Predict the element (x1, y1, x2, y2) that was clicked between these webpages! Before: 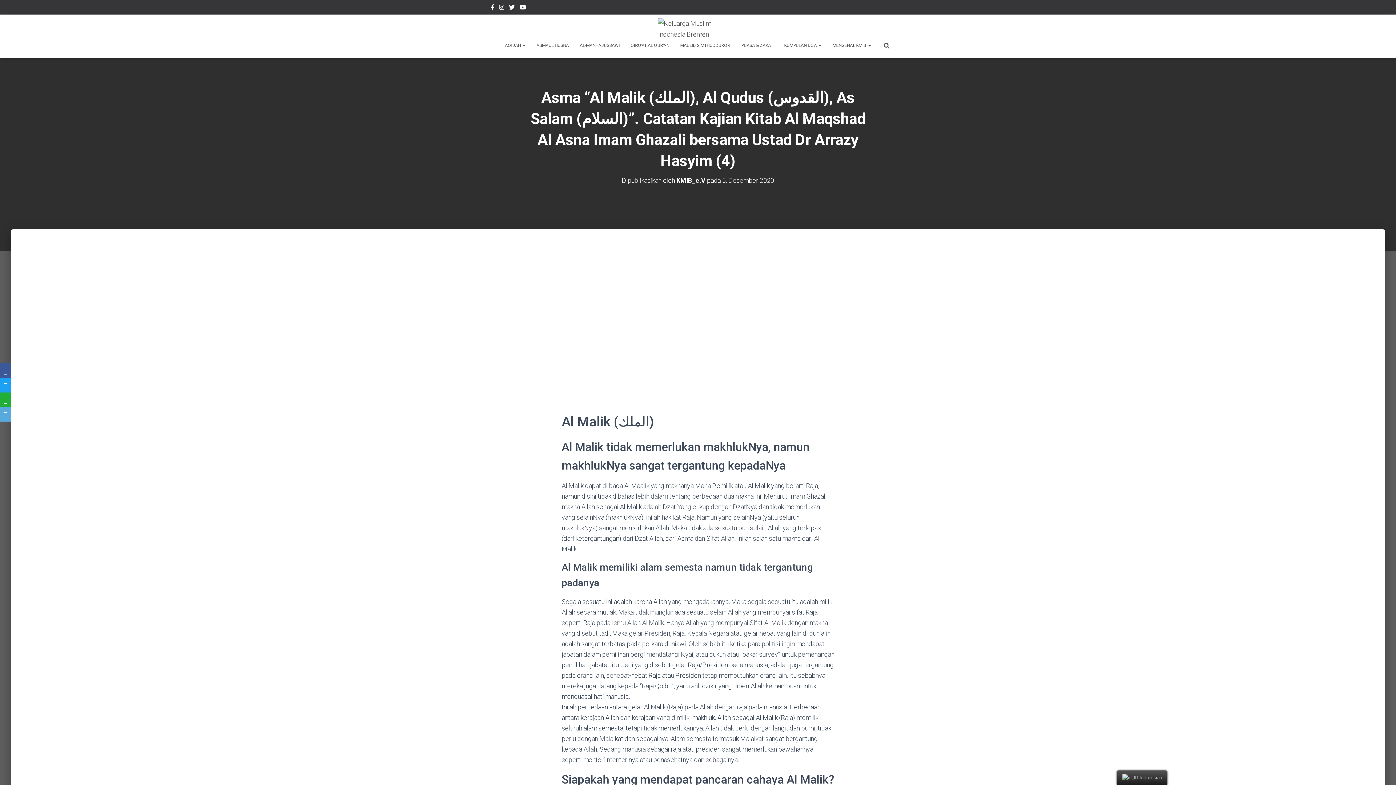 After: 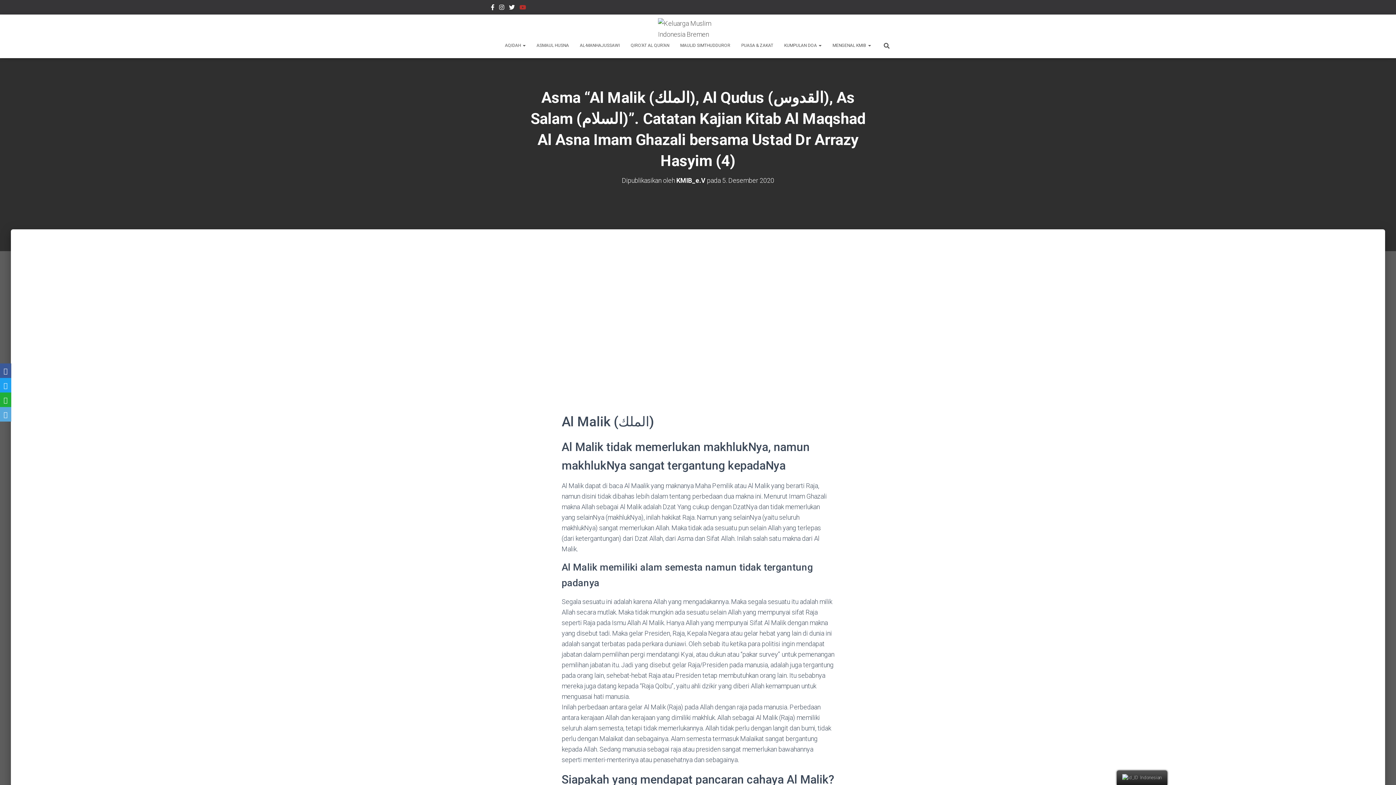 Action: label: Youtube Channel Official Media KMIB bbox: (519, 0, 526, 16)